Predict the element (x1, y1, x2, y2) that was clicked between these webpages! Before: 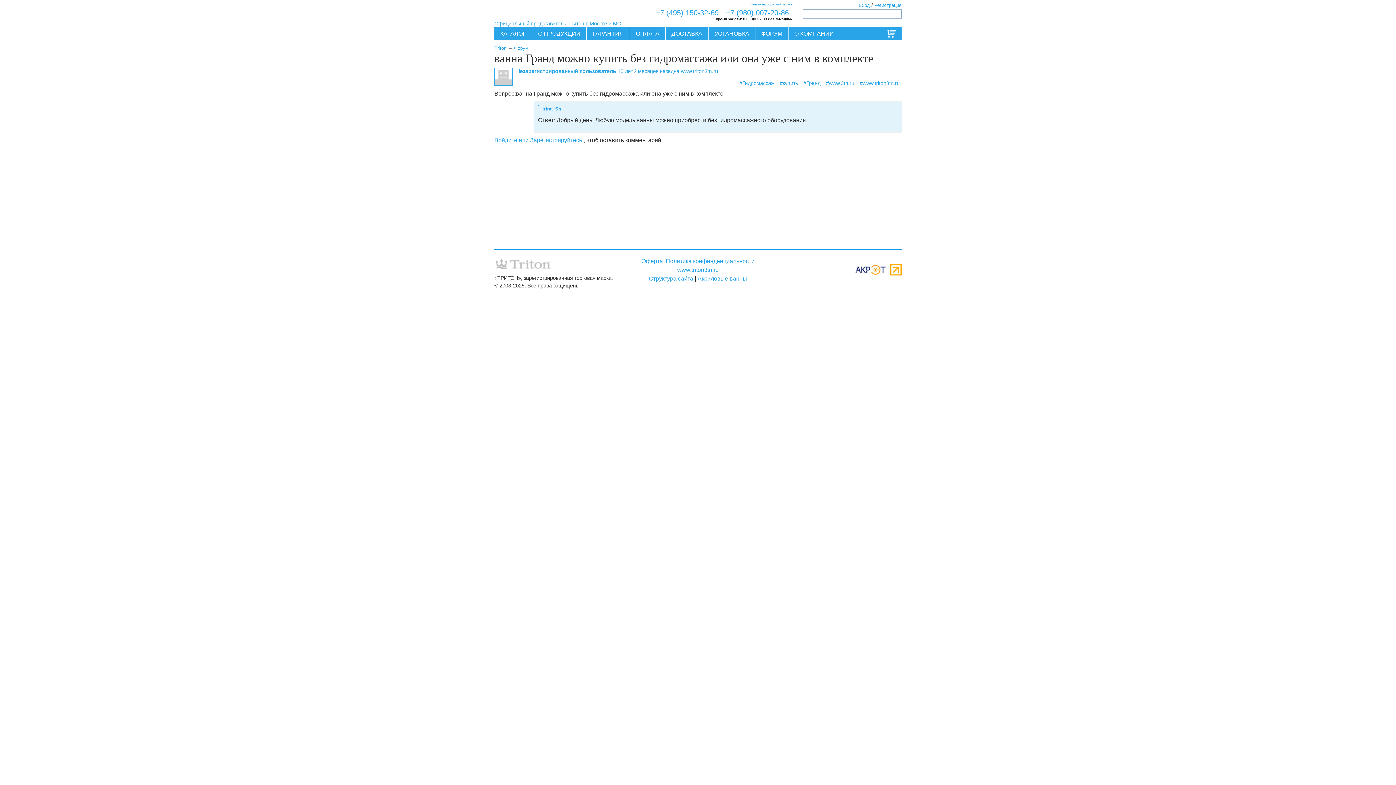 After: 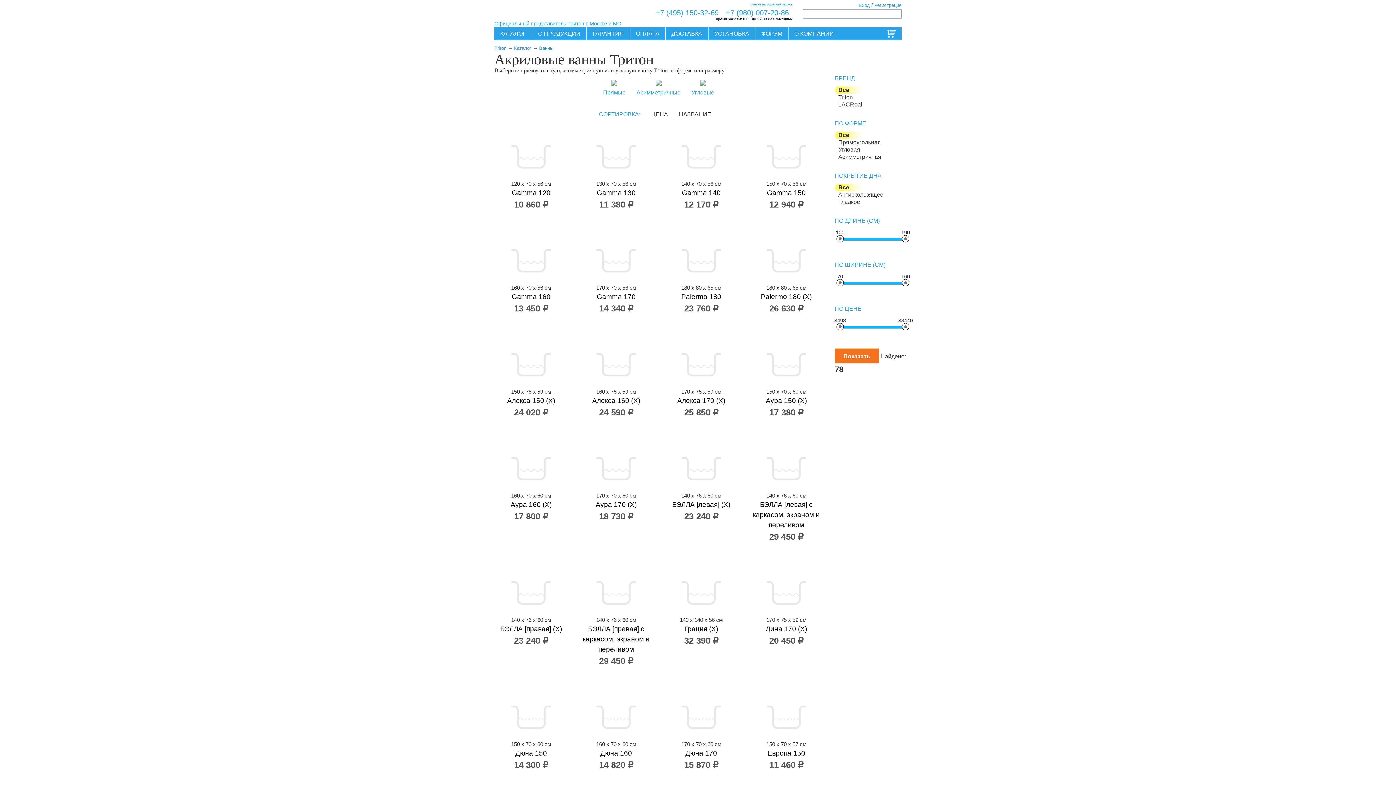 Action: bbox: (697, 275, 747, 281) label: Акриловые ванны